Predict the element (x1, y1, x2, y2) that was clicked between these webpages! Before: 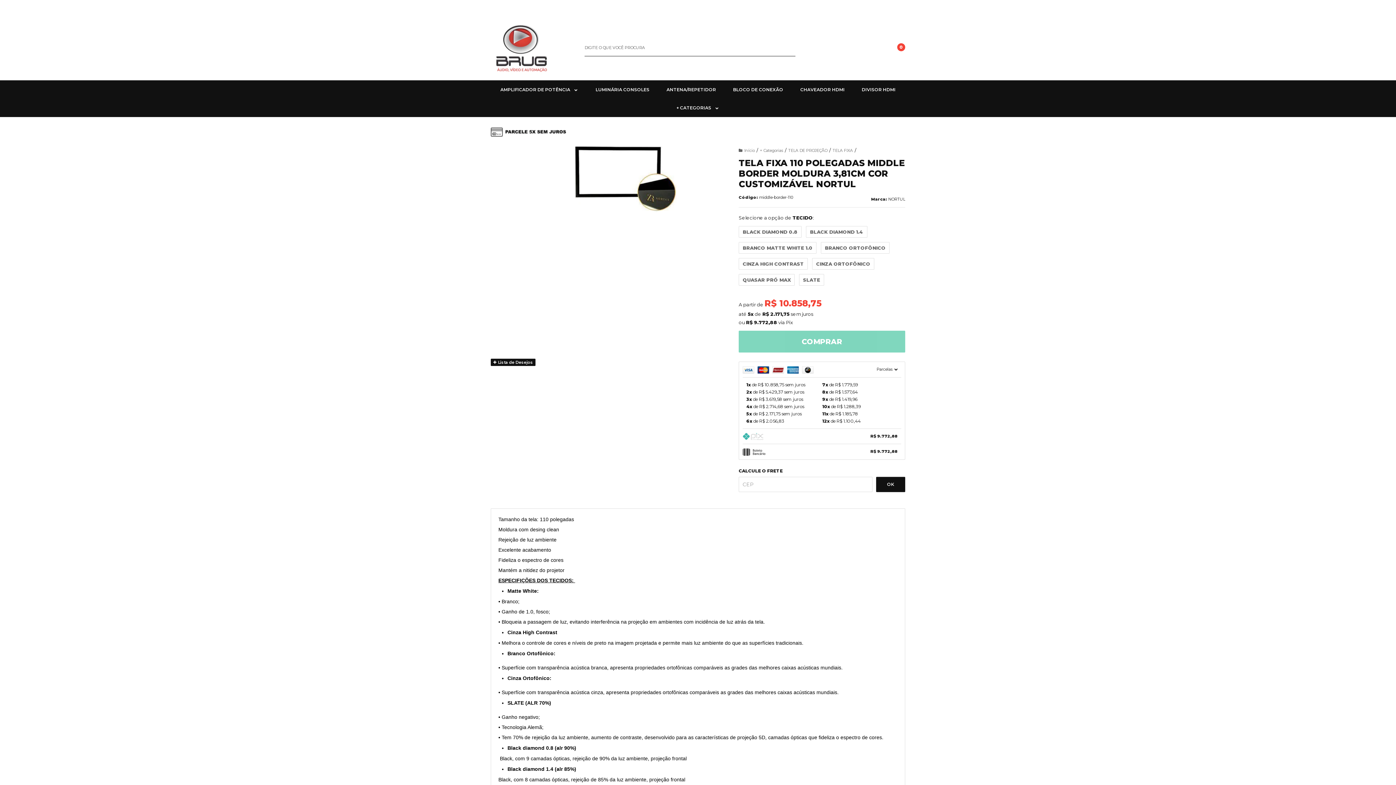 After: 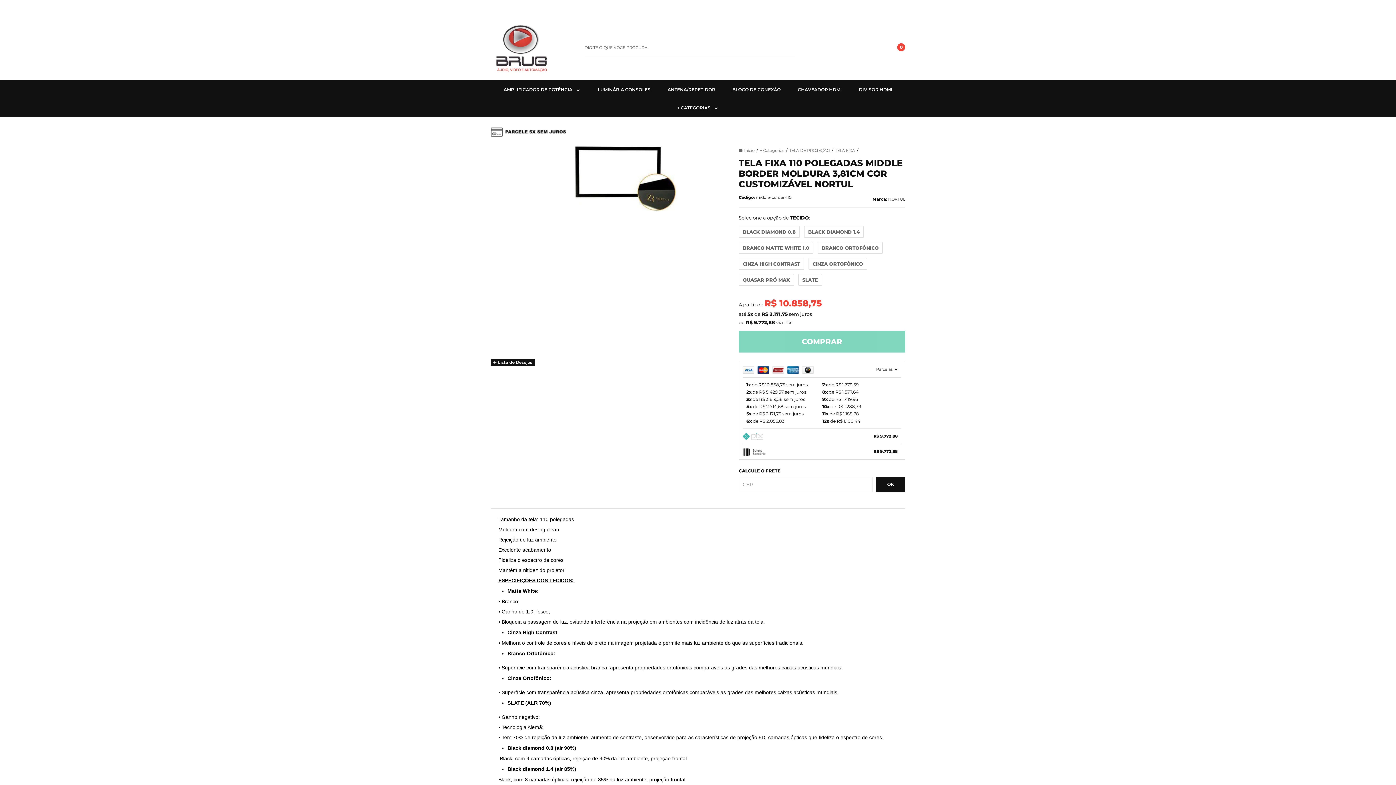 Action: label: OK bbox: (876, 477, 905, 492)